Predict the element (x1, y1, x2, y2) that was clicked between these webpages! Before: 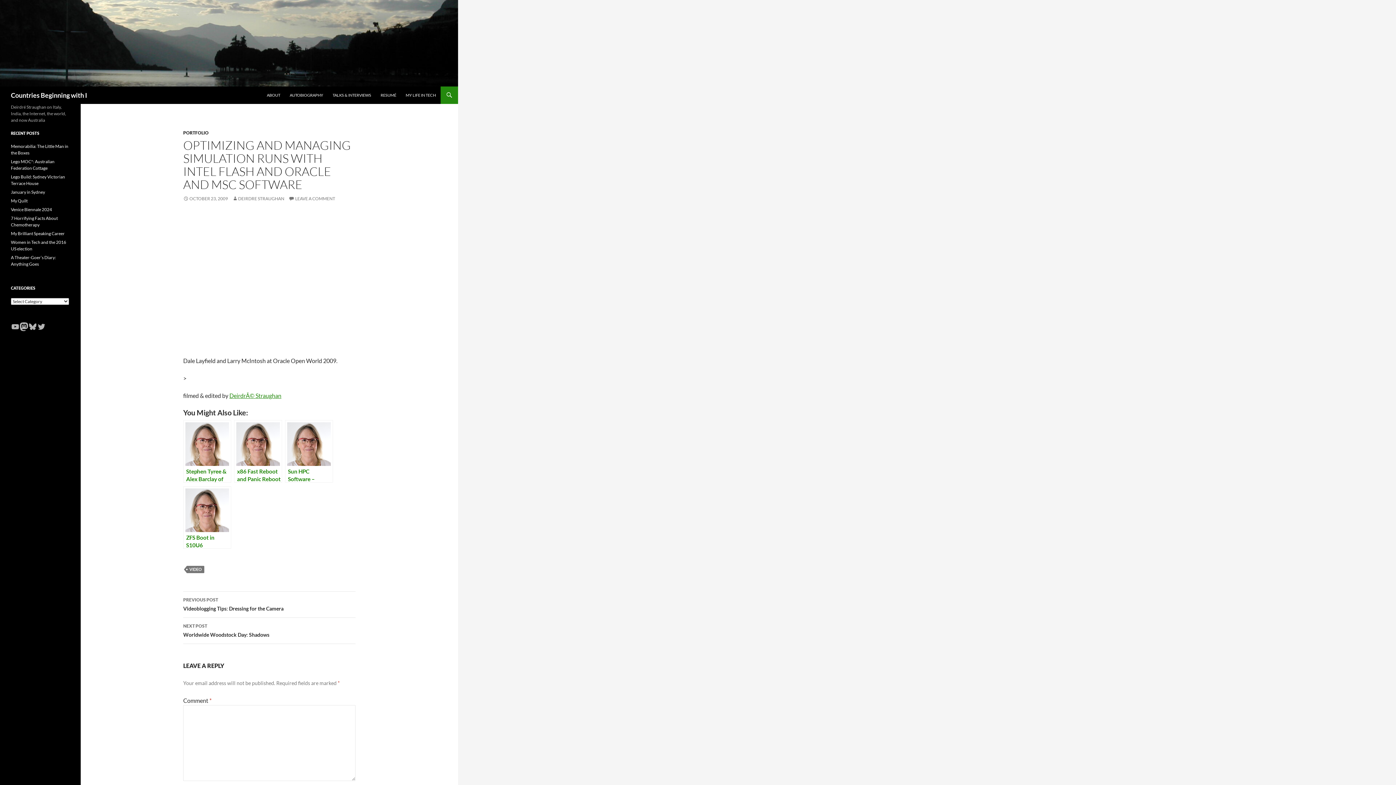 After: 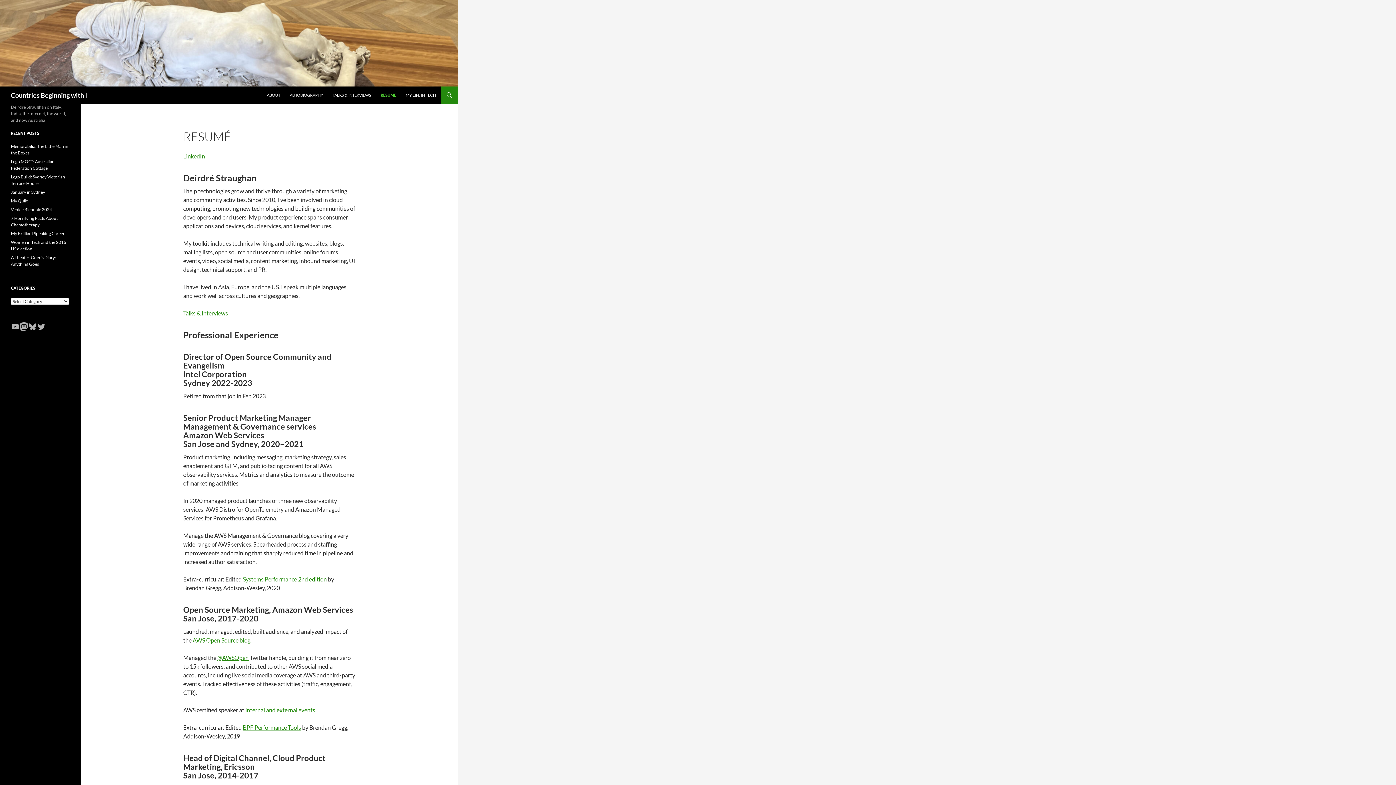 Action: bbox: (376, 86, 400, 104) label: RESUMÉ